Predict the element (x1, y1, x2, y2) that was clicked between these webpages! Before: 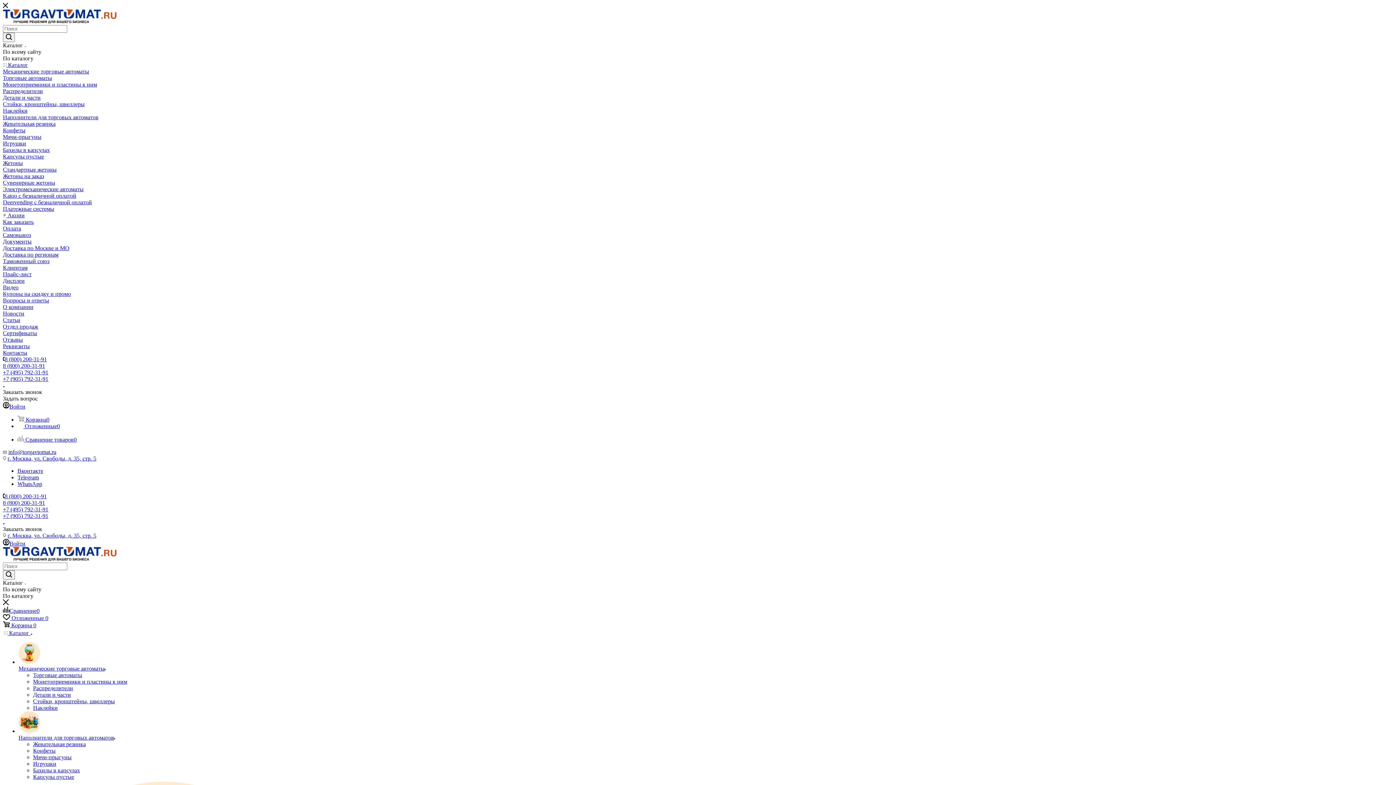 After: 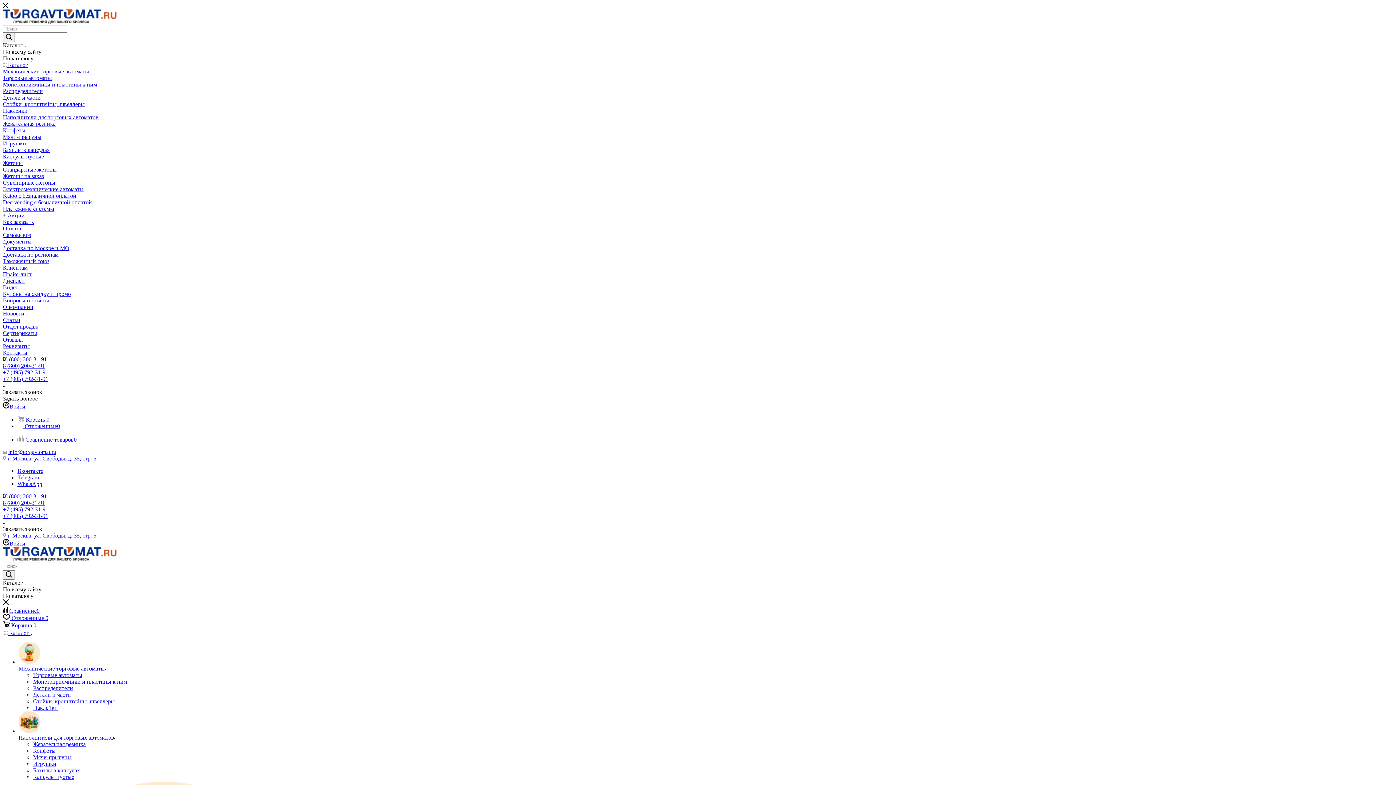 Action: bbox: (2, 238, 31, 244) label: Документы